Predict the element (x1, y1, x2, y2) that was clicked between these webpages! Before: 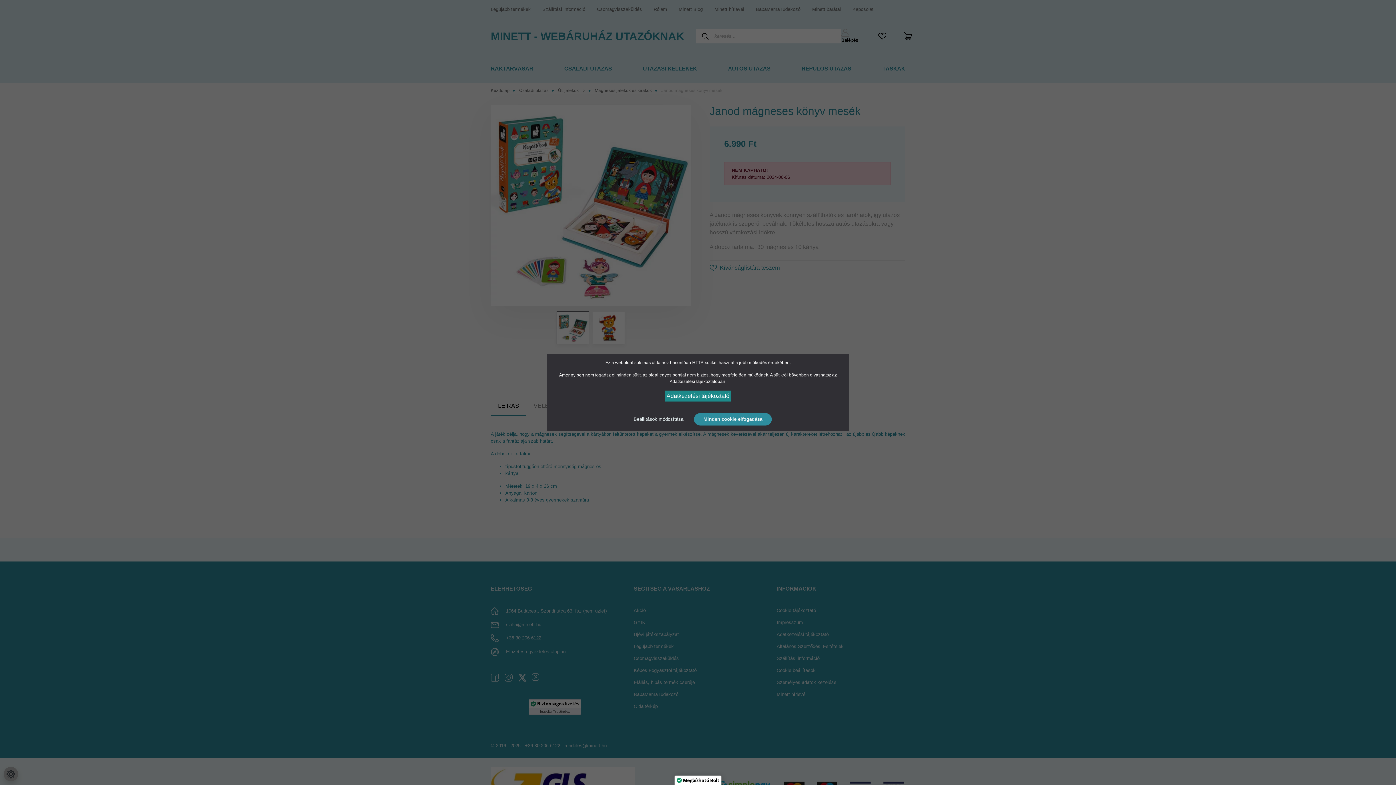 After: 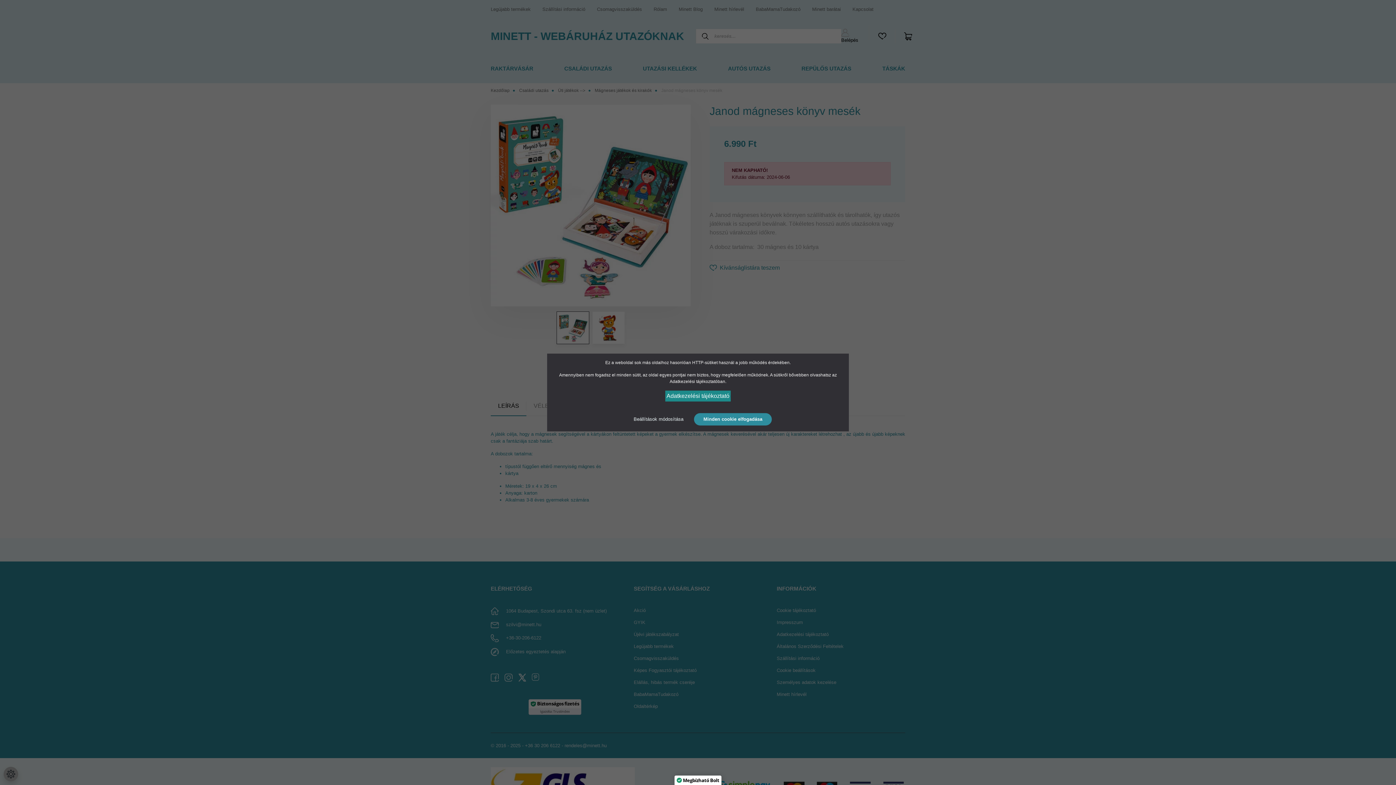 Action: bbox: (665, 390, 730, 401) label: learn more about cookies